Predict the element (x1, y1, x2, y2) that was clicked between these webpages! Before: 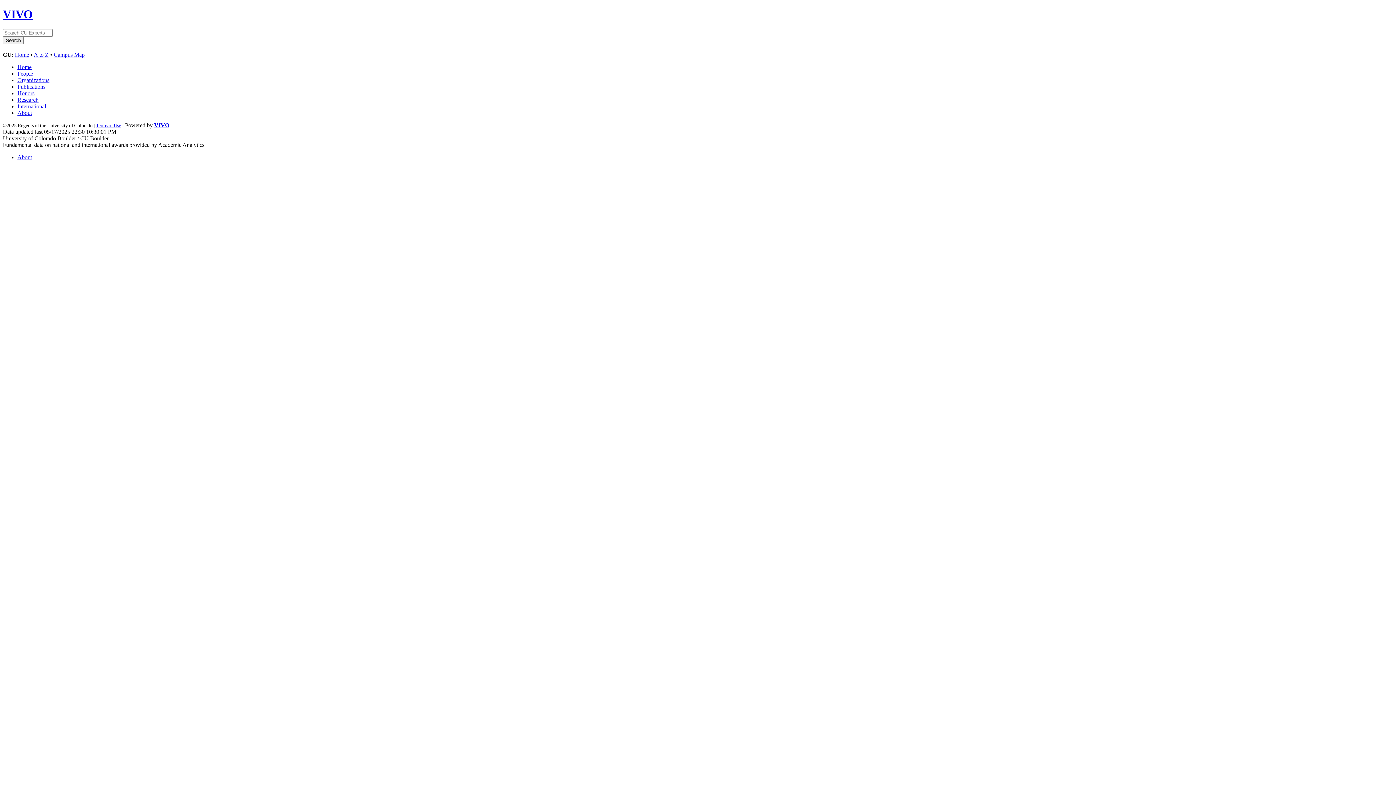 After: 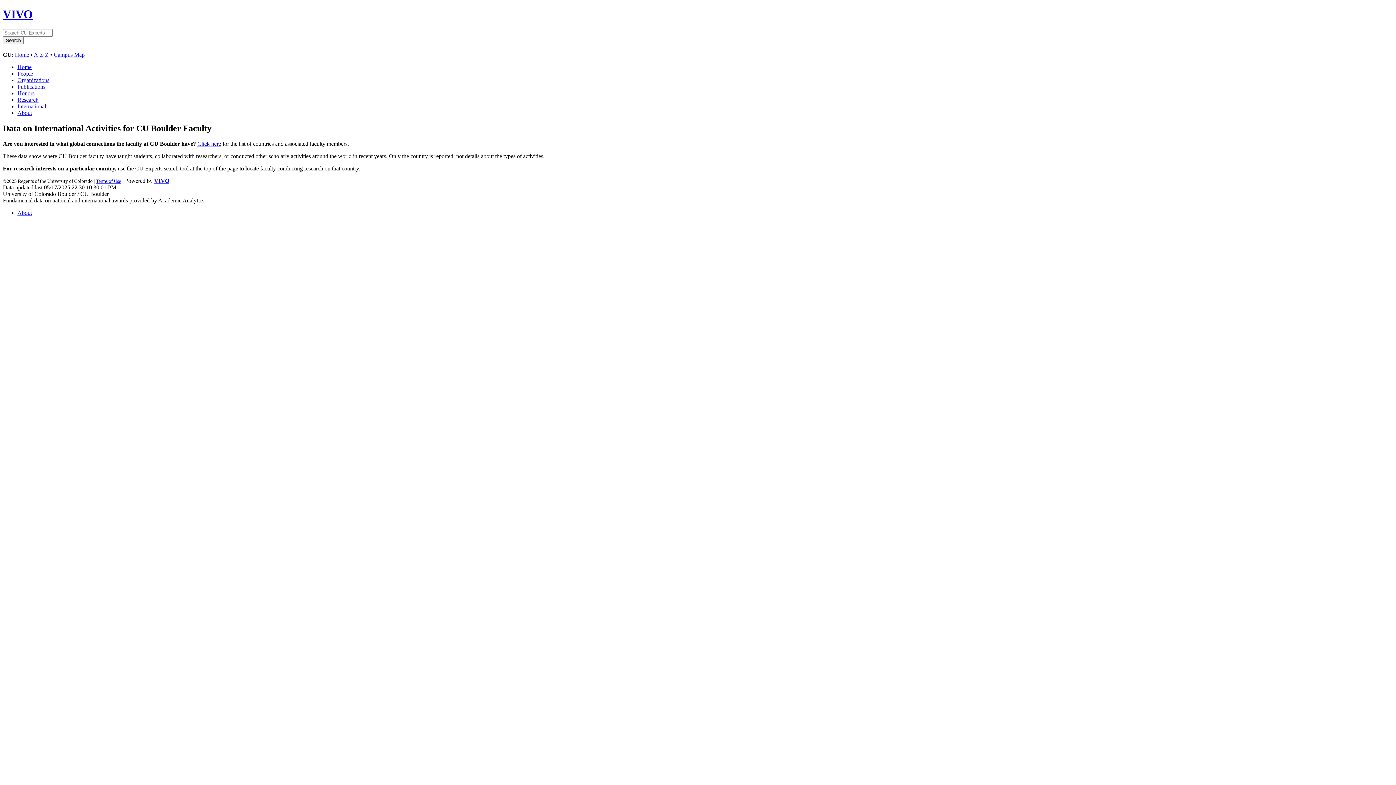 Action: label: International bbox: (17, 103, 46, 109)